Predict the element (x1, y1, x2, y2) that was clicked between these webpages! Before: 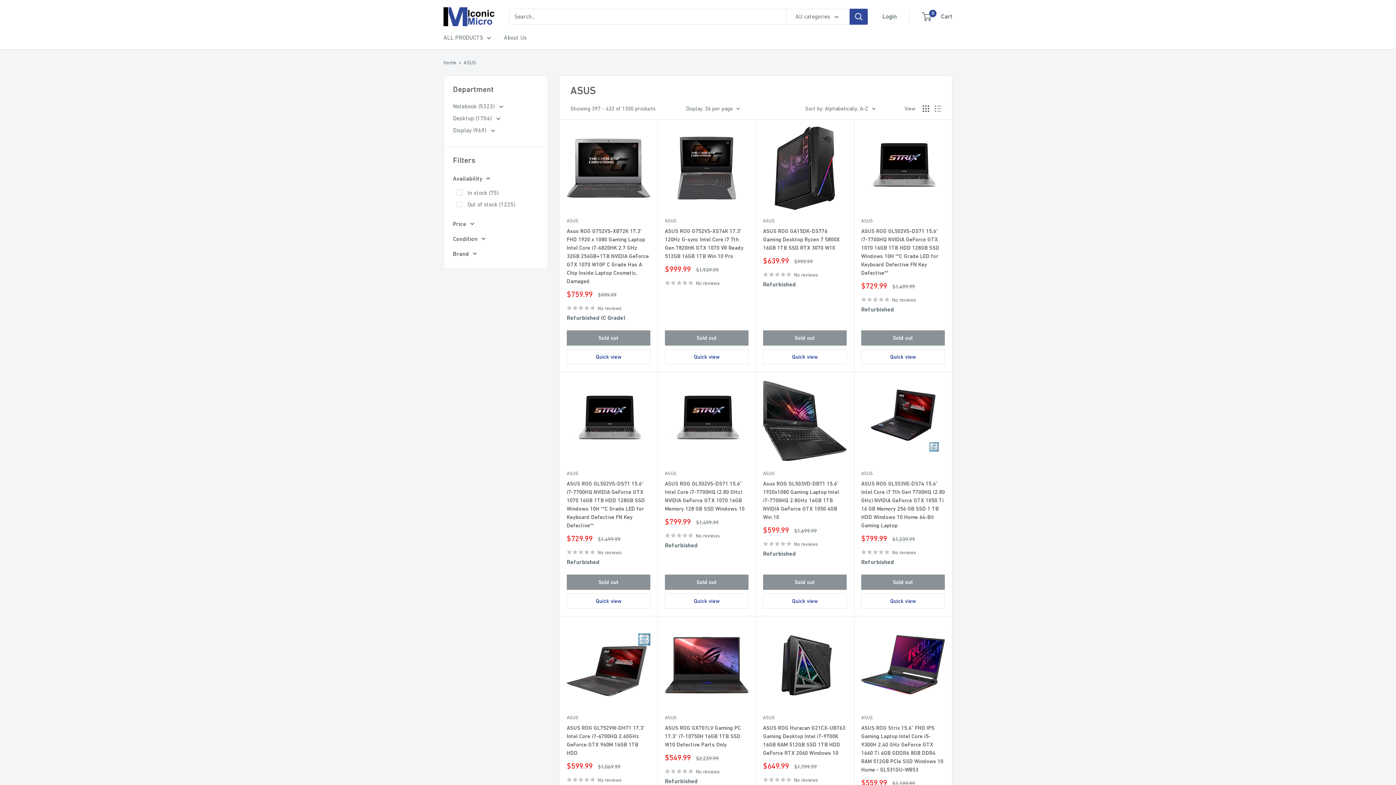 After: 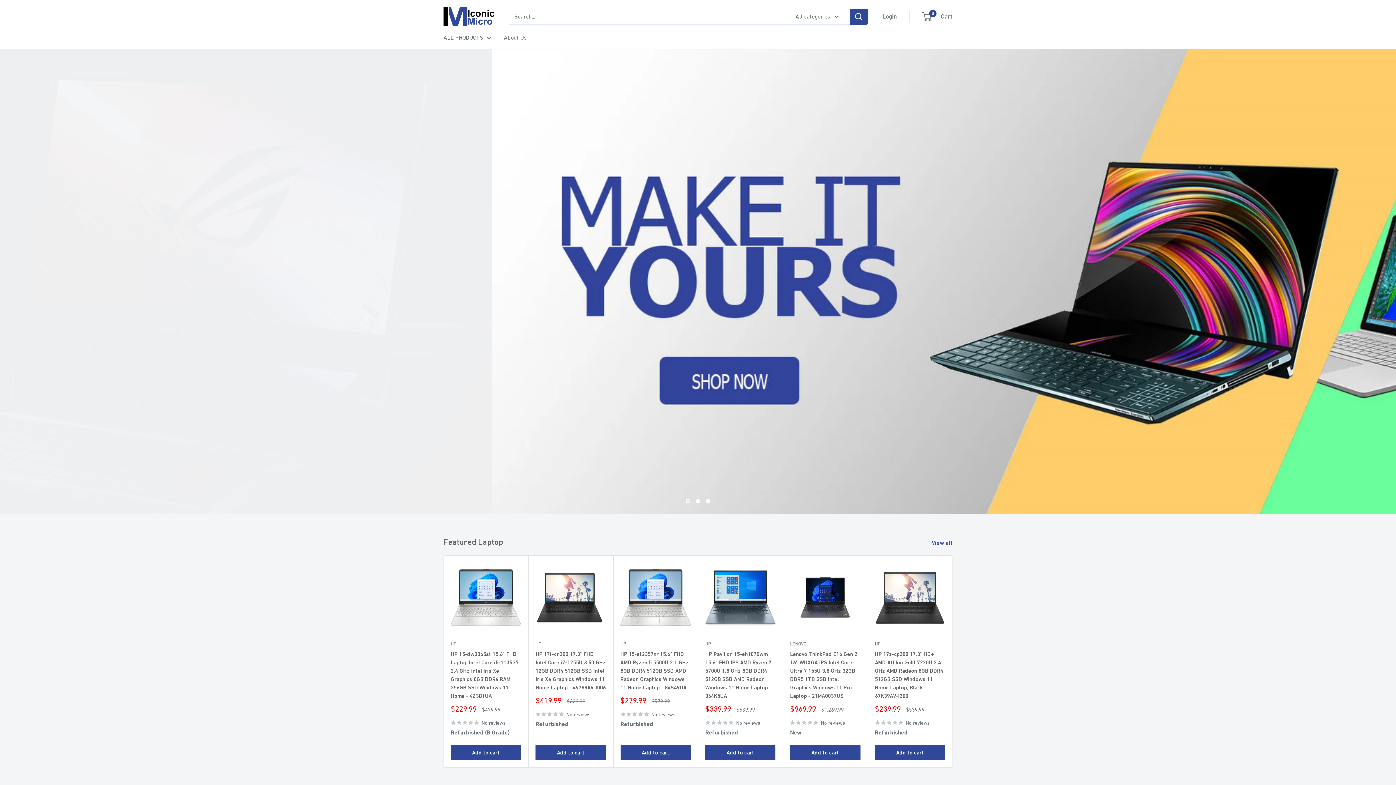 Action: label: Home bbox: (443, 59, 456, 65)